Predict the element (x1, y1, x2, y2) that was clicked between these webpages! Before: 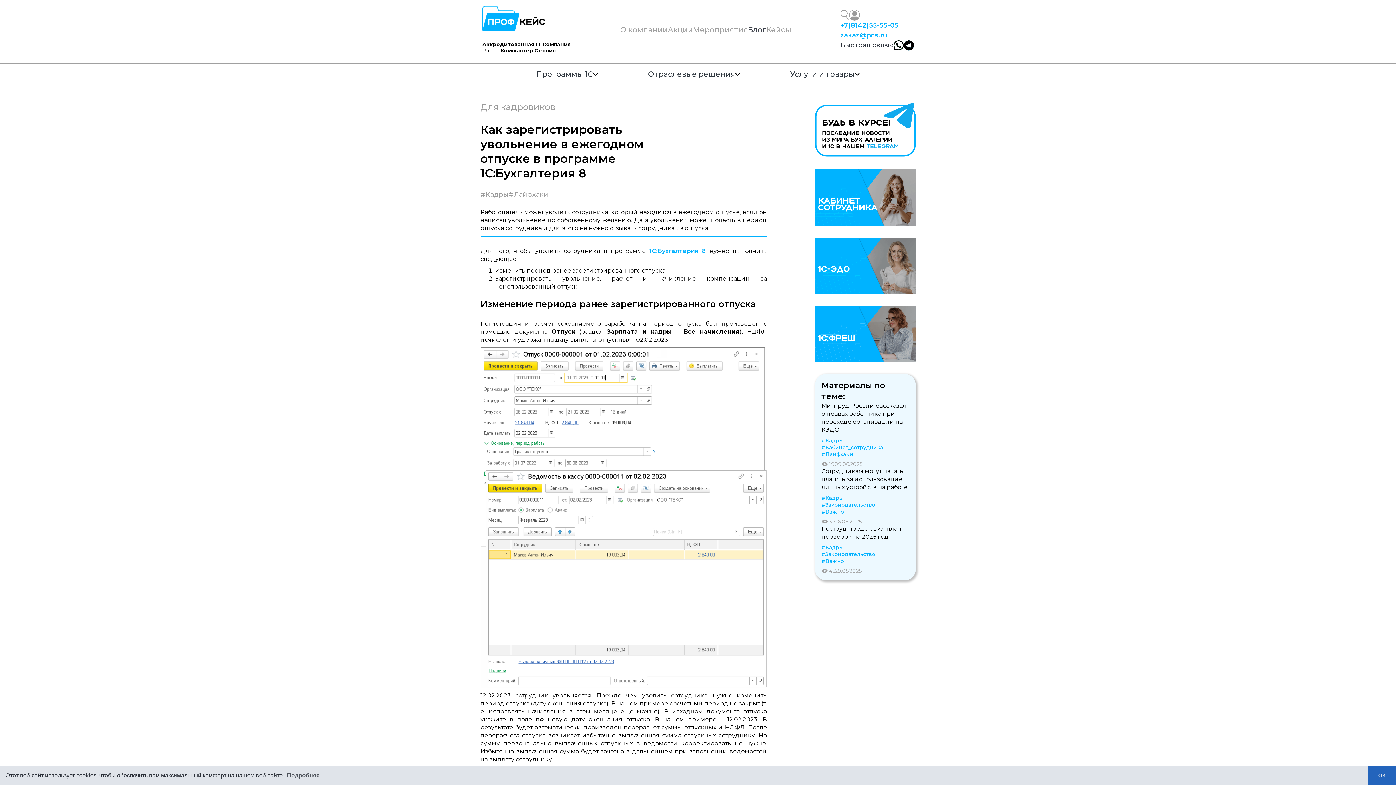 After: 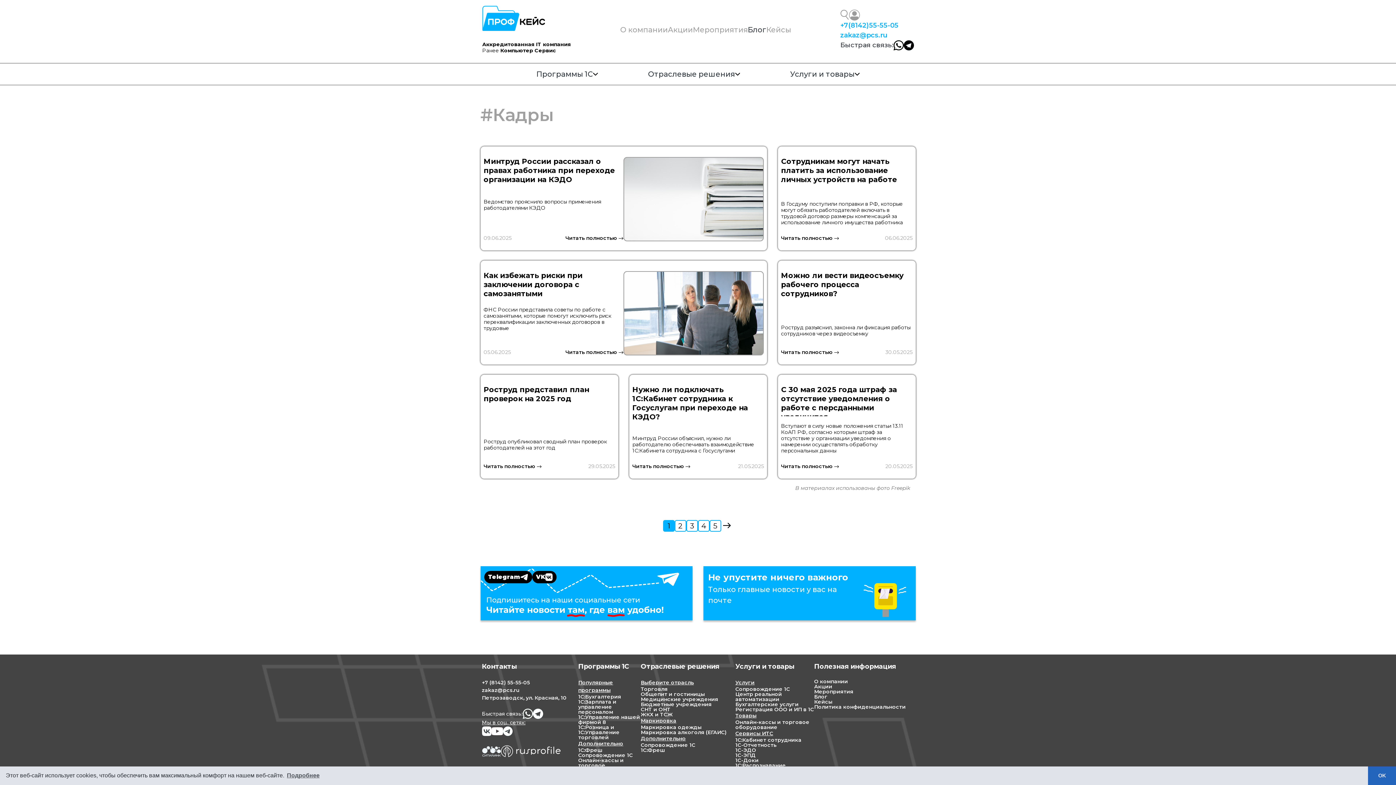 Action: bbox: (480, 190, 508, 198) label: #Кадры